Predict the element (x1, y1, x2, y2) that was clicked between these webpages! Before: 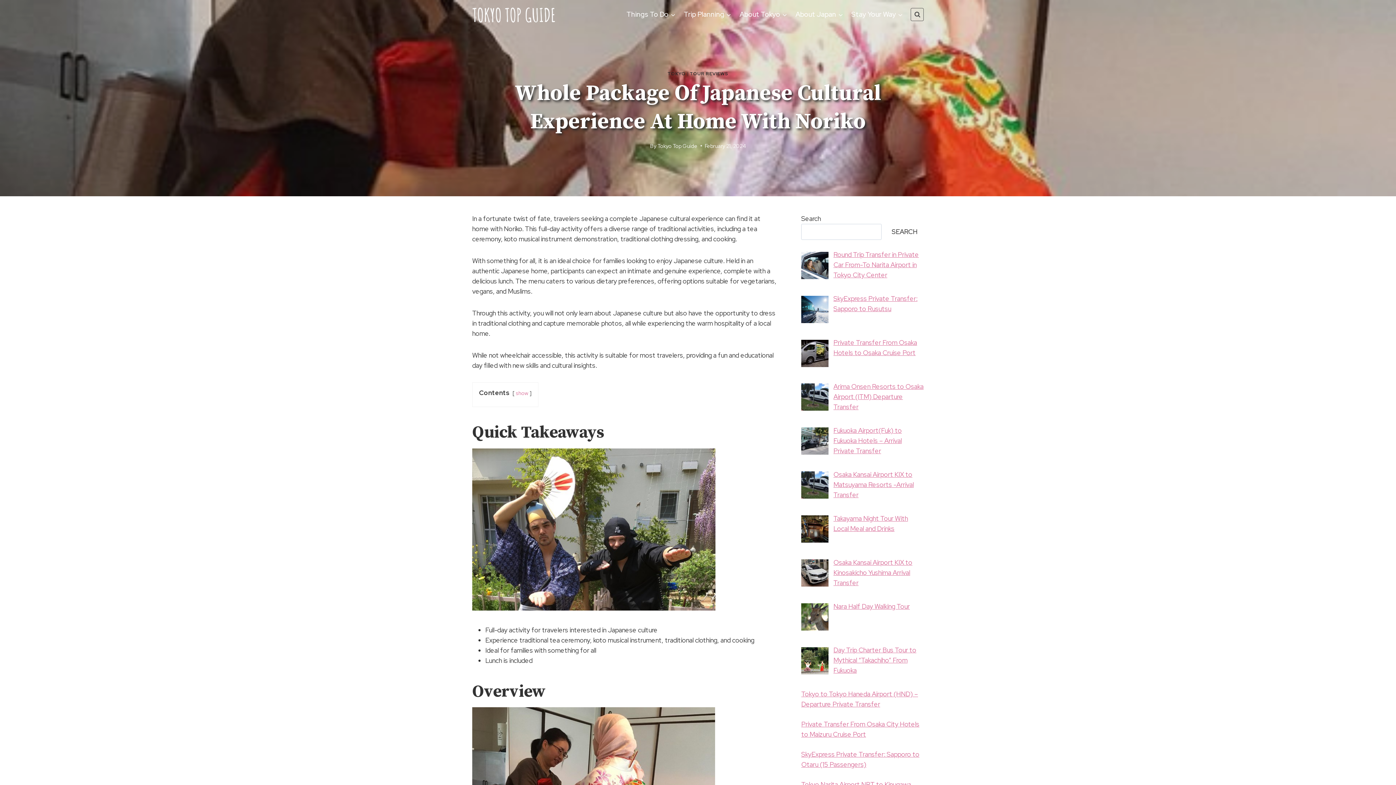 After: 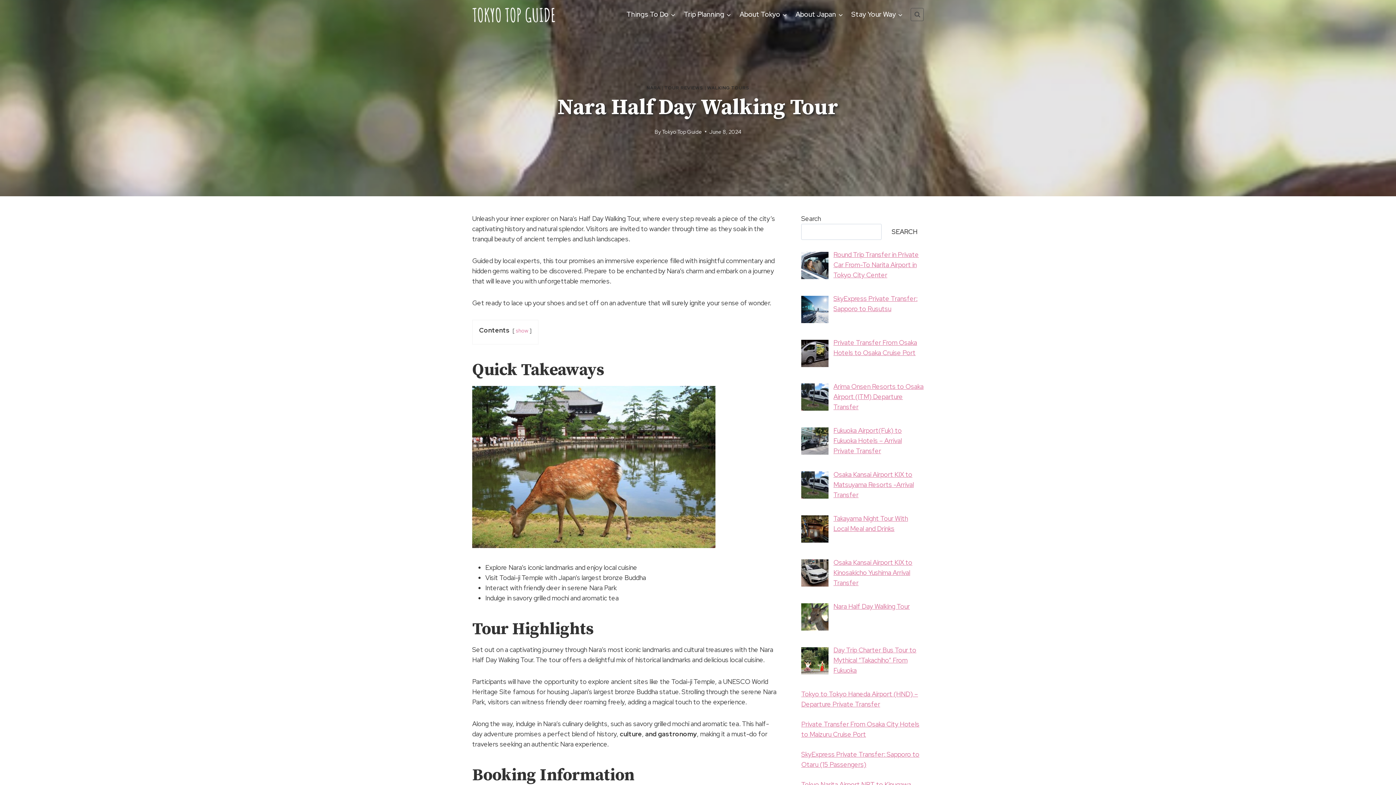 Action: bbox: (833, 602, 910, 610) label: Nara Half Day Walking Tour